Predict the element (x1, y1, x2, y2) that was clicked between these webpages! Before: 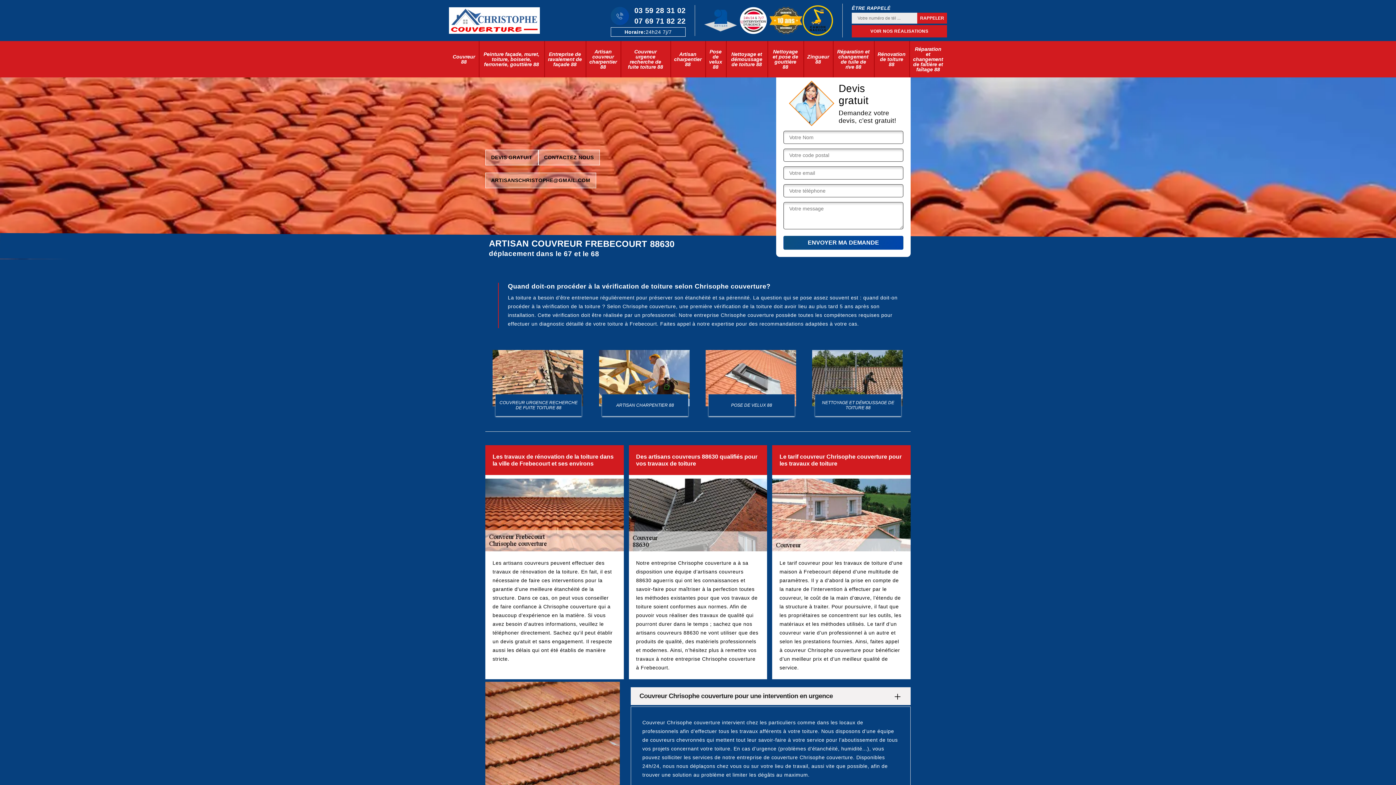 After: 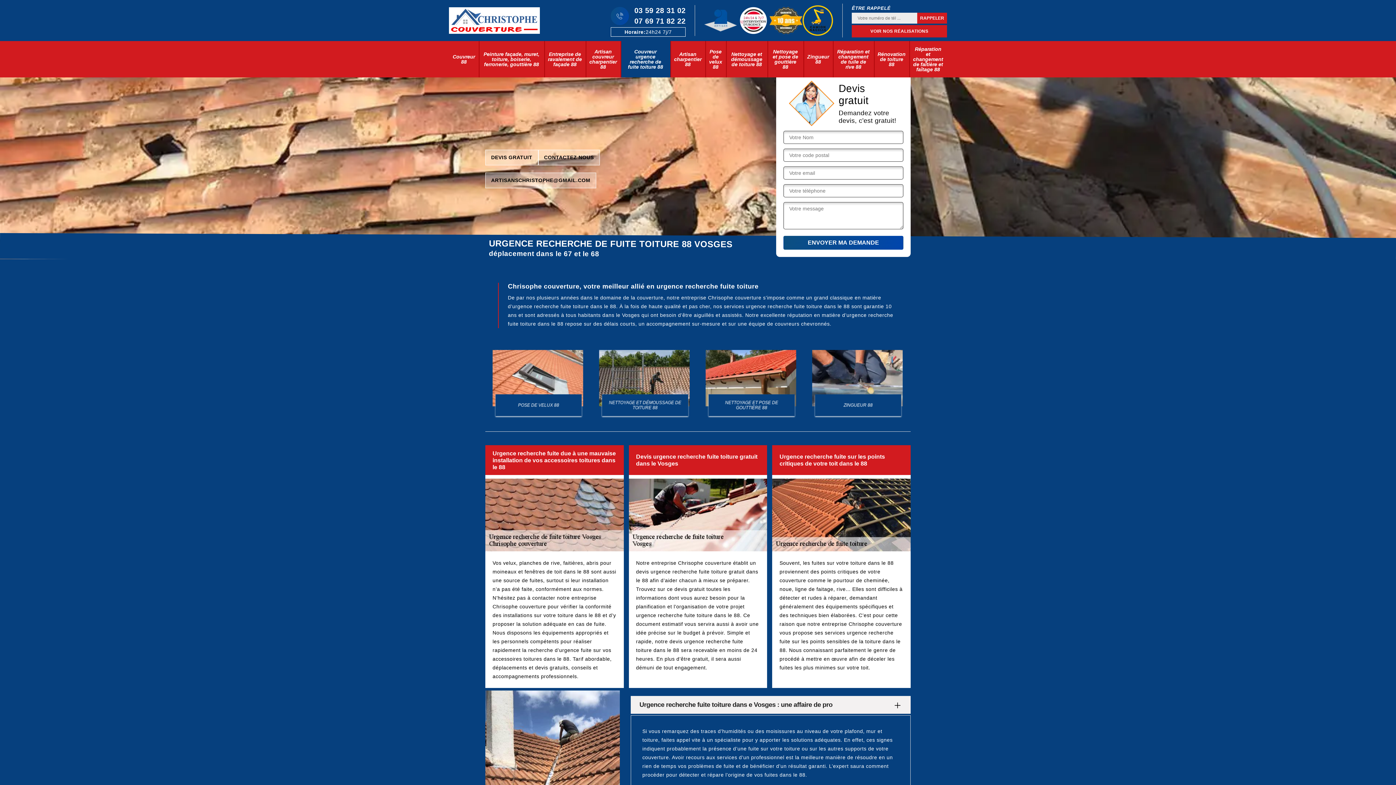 Action: label: Couvreur urgence recherche de fuite toiture 88 bbox: (622, 43, 668, 75)